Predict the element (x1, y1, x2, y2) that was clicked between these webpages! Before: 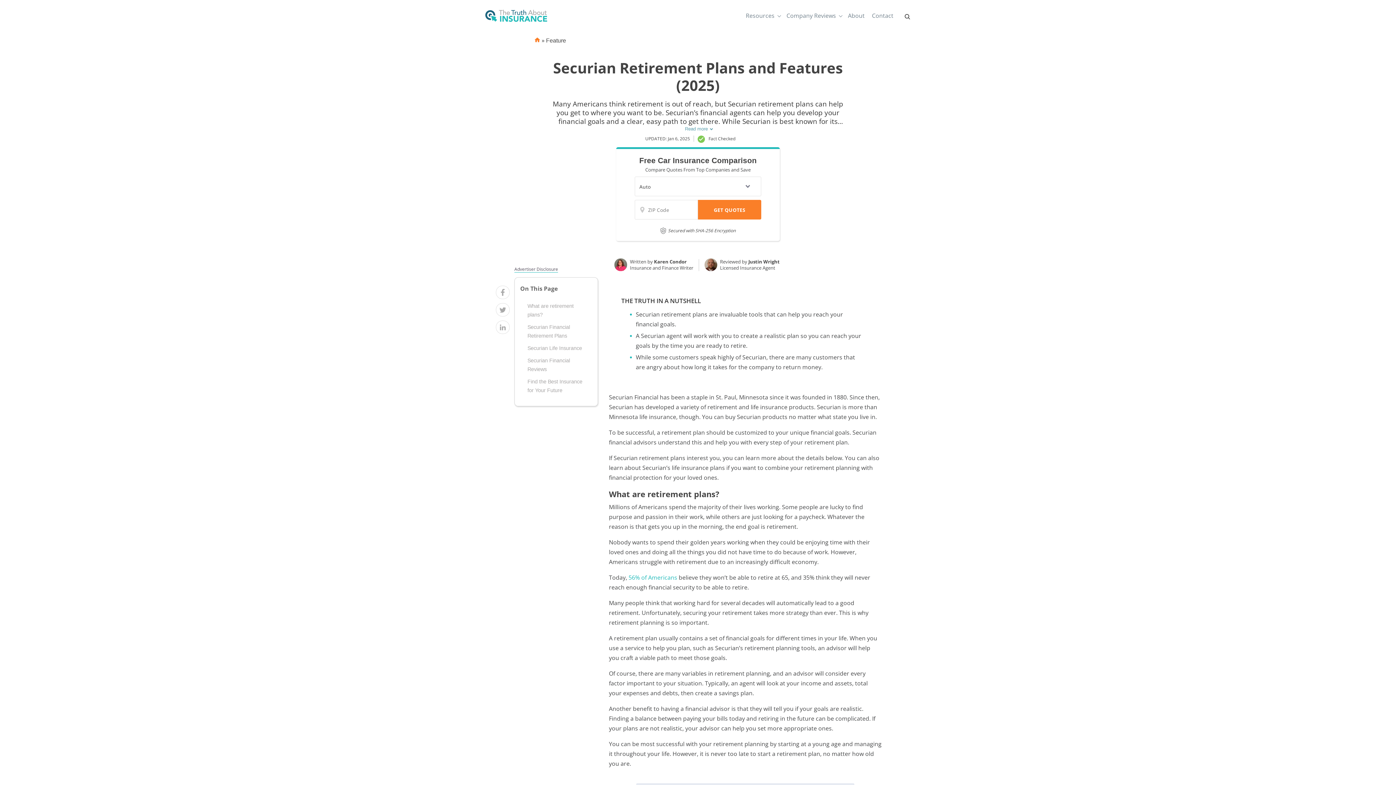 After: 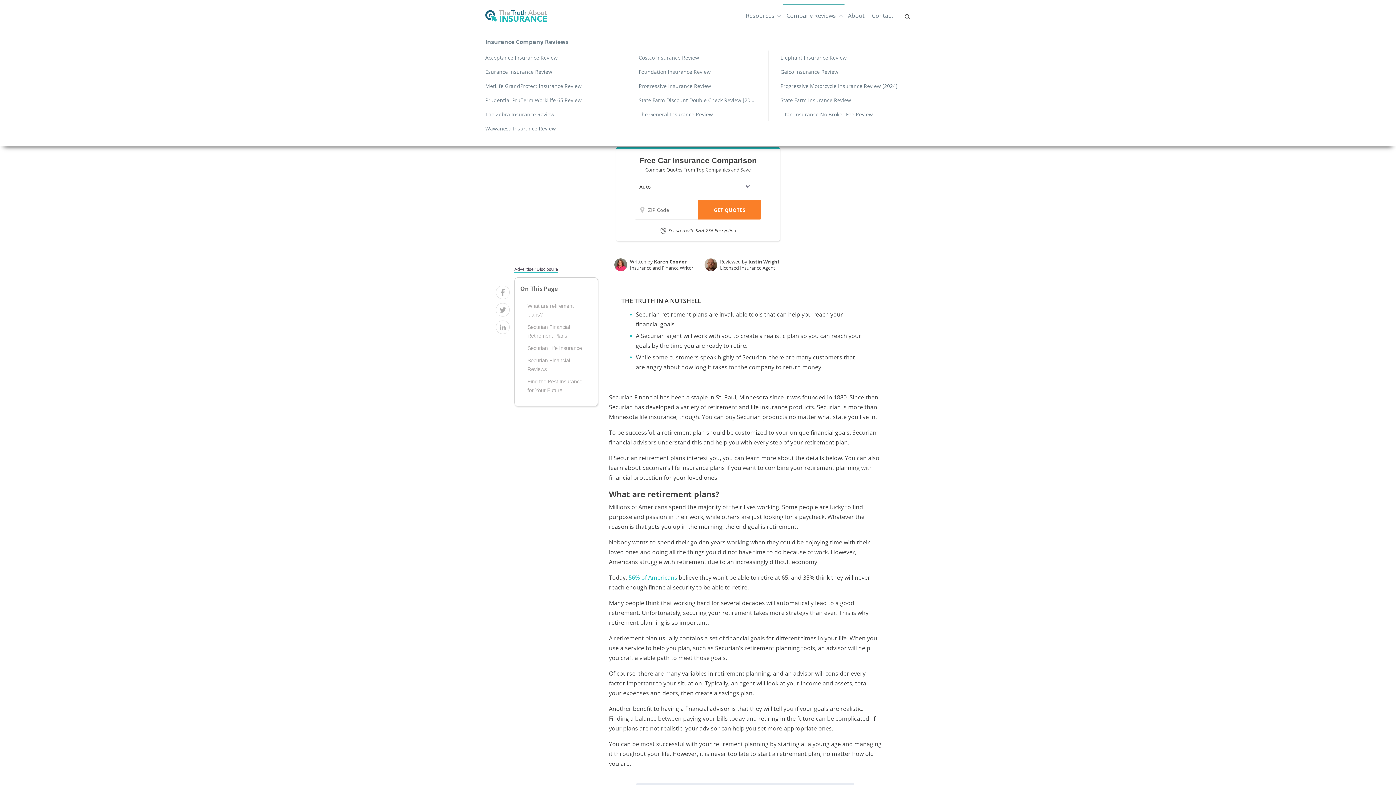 Action: bbox: (783, 3, 844, 28) label: Company Reviews